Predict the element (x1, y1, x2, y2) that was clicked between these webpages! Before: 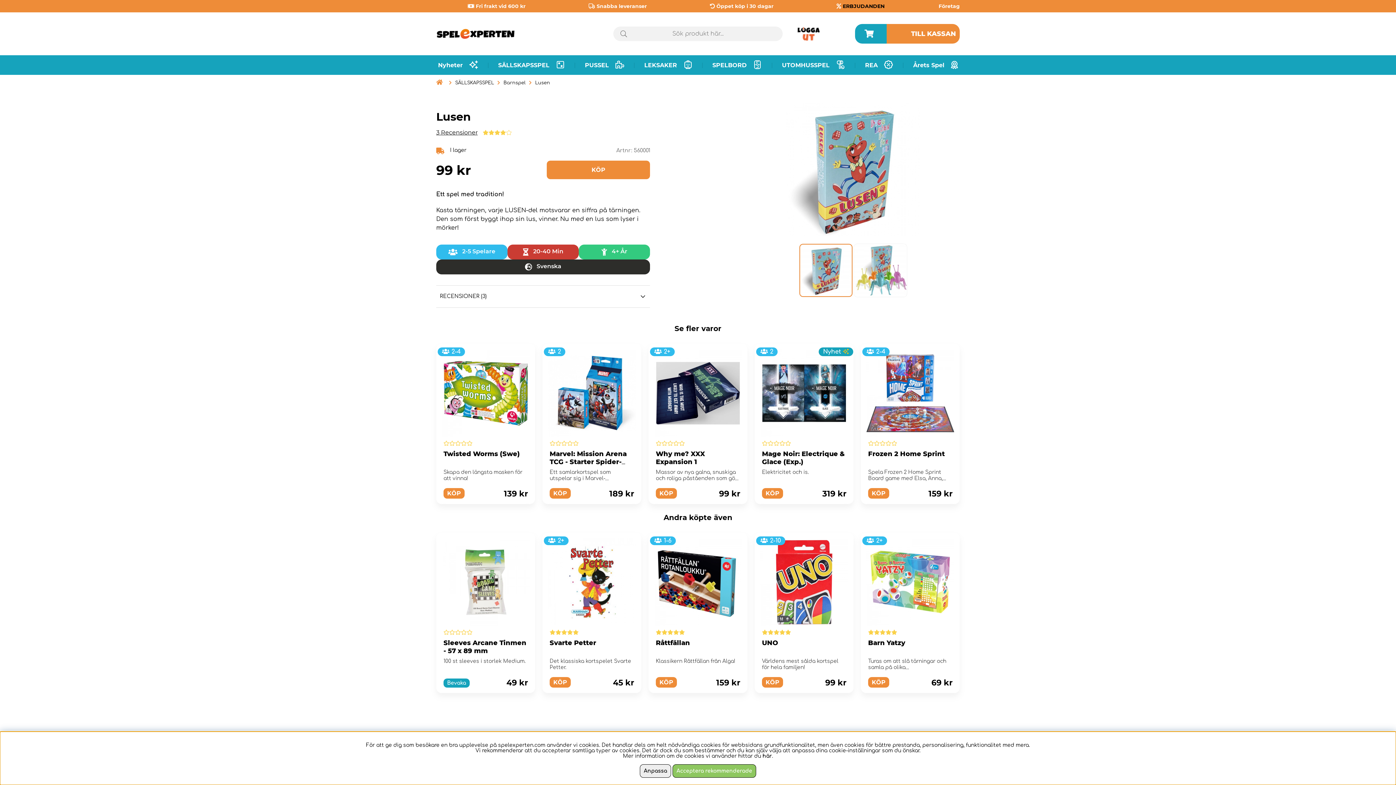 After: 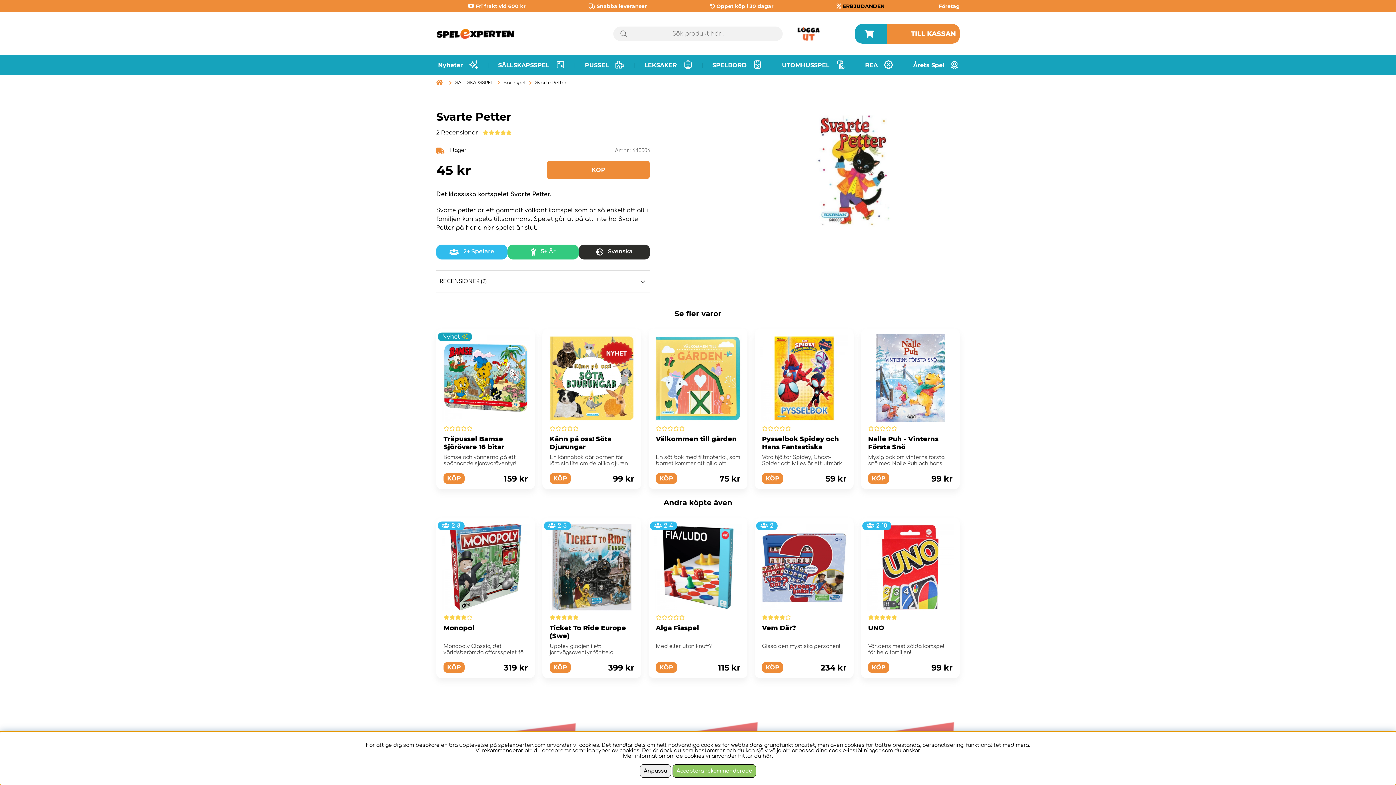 Action: bbox: (549, 639, 596, 647) label: Svarte Petter